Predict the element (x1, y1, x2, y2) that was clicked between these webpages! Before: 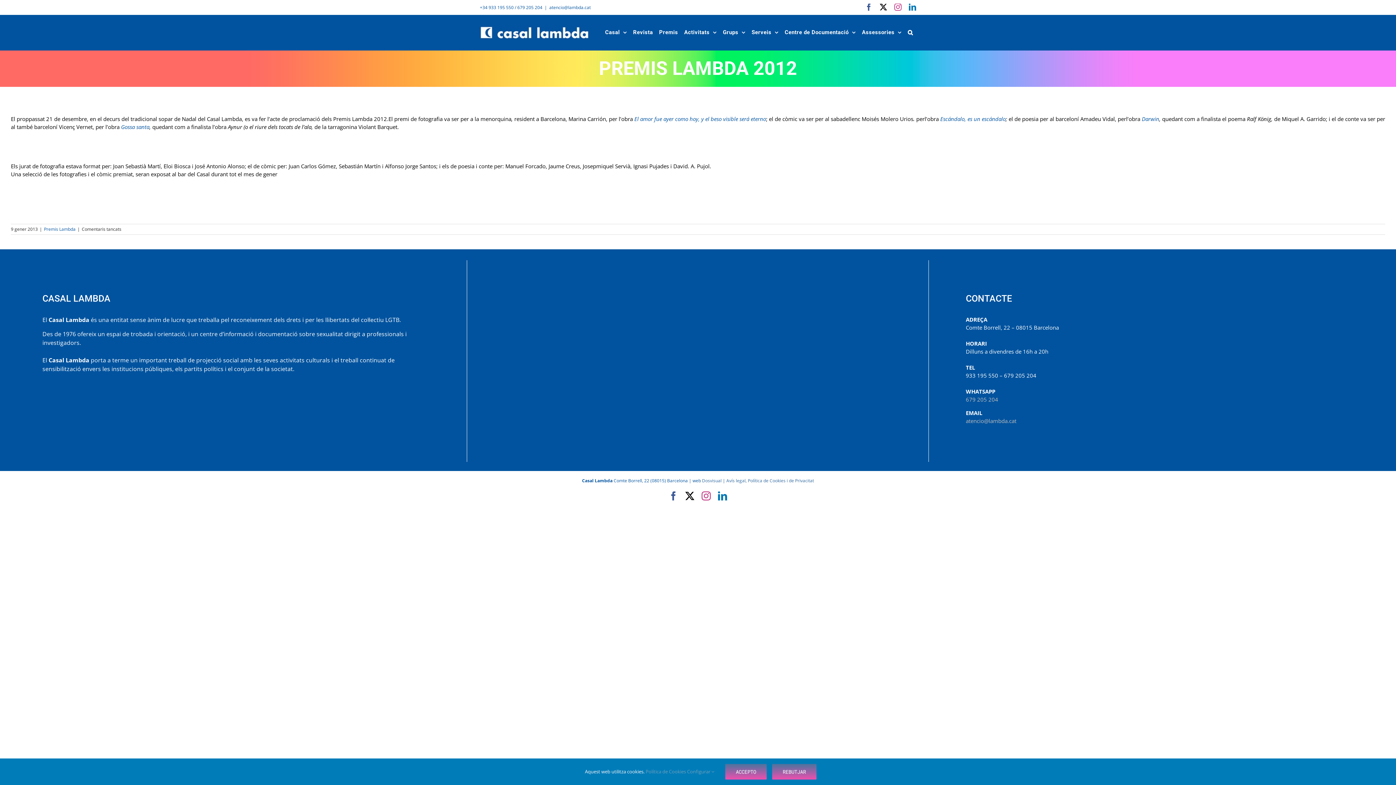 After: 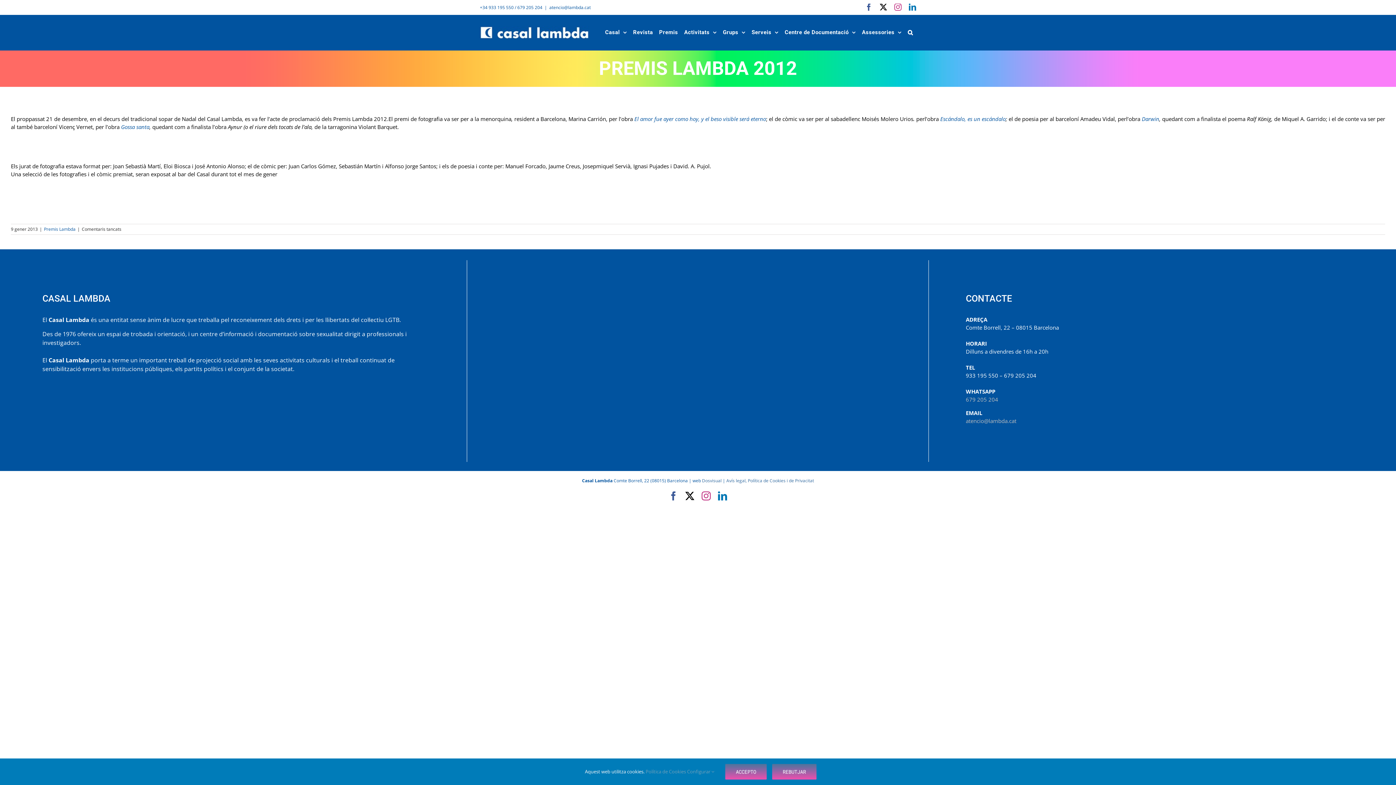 Action: bbox: (634, 115, 766, 122) label: El amor fue ayer como hoy, y el beso visible será eterno